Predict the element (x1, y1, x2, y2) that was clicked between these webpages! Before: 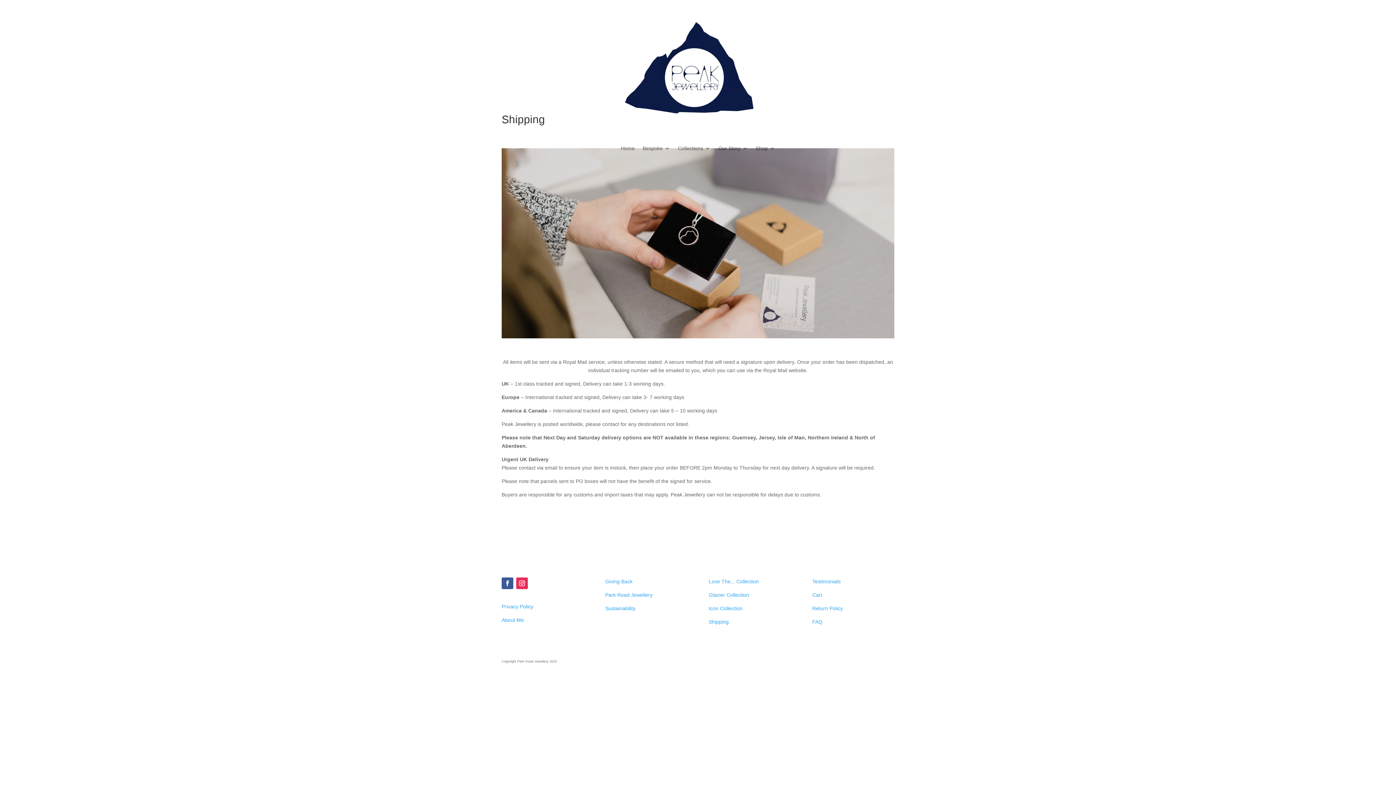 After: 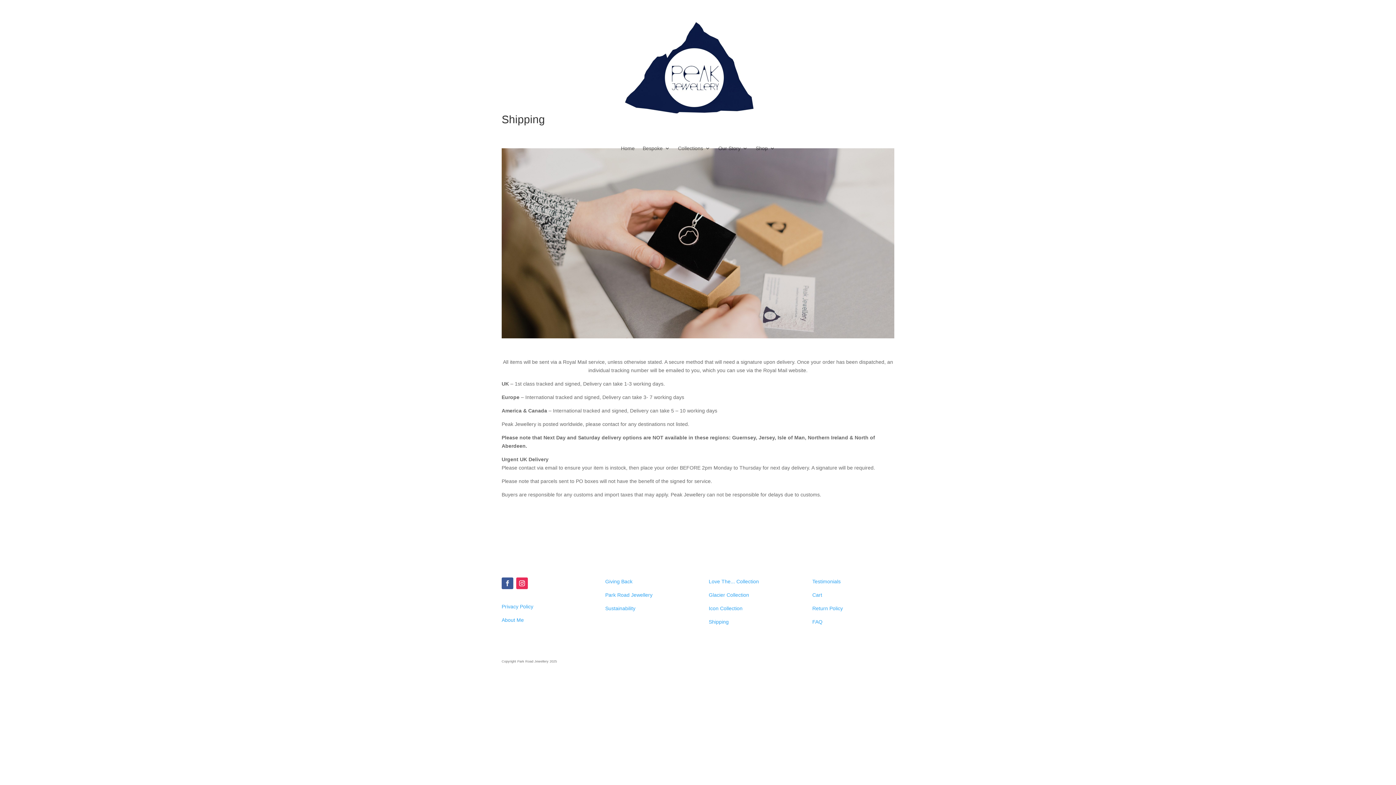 Action: bbox: (501, 577, 513, 589)